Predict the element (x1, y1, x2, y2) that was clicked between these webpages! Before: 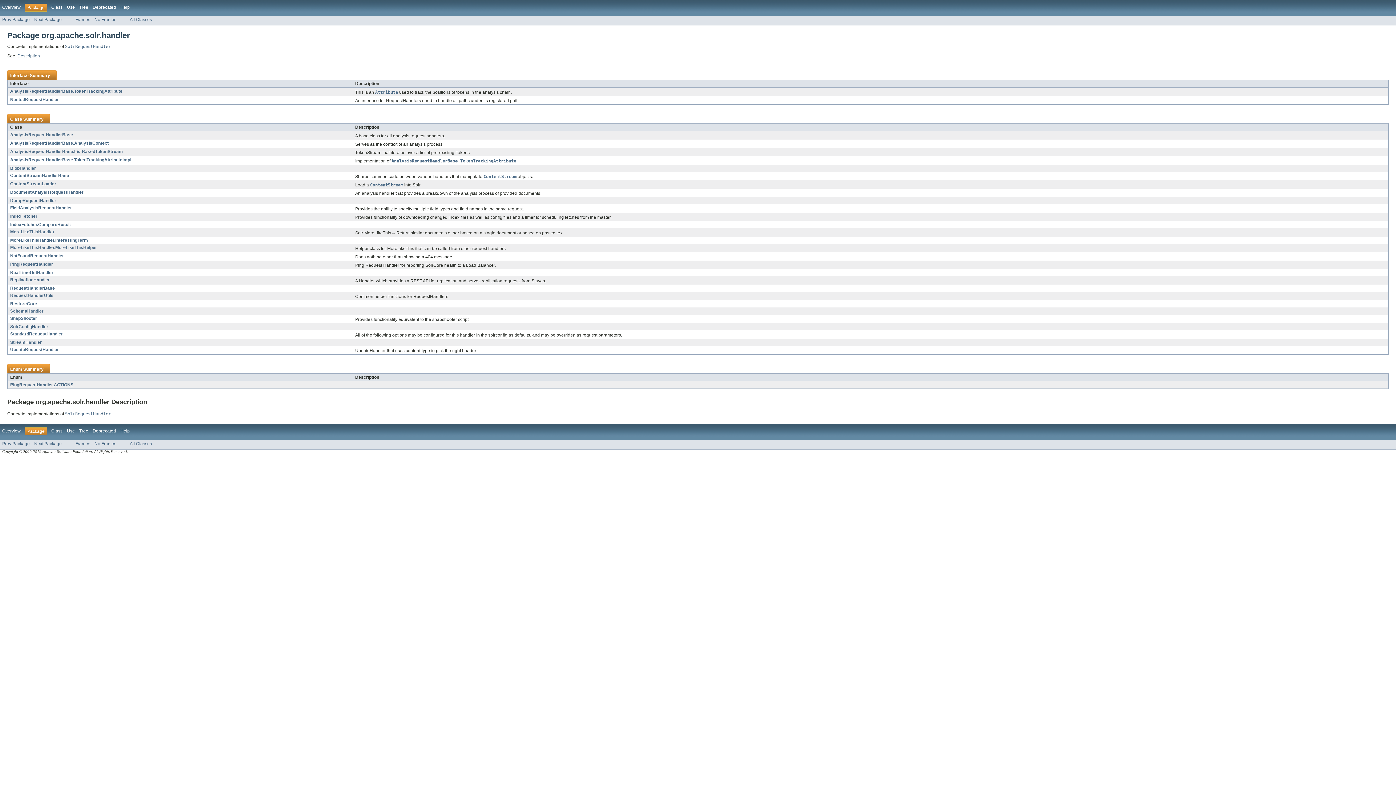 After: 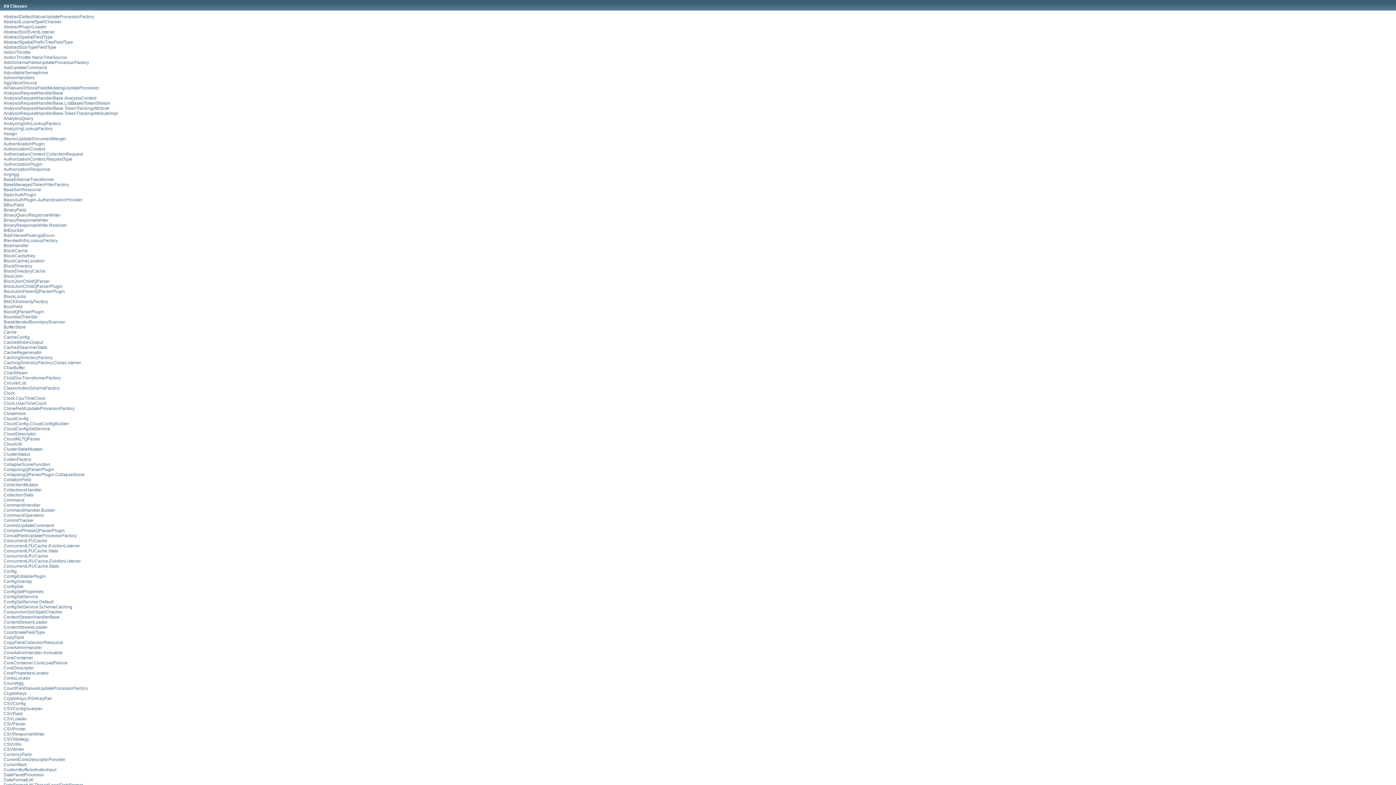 Action: bbox: (129, 441, 152, 446) label: All Classes